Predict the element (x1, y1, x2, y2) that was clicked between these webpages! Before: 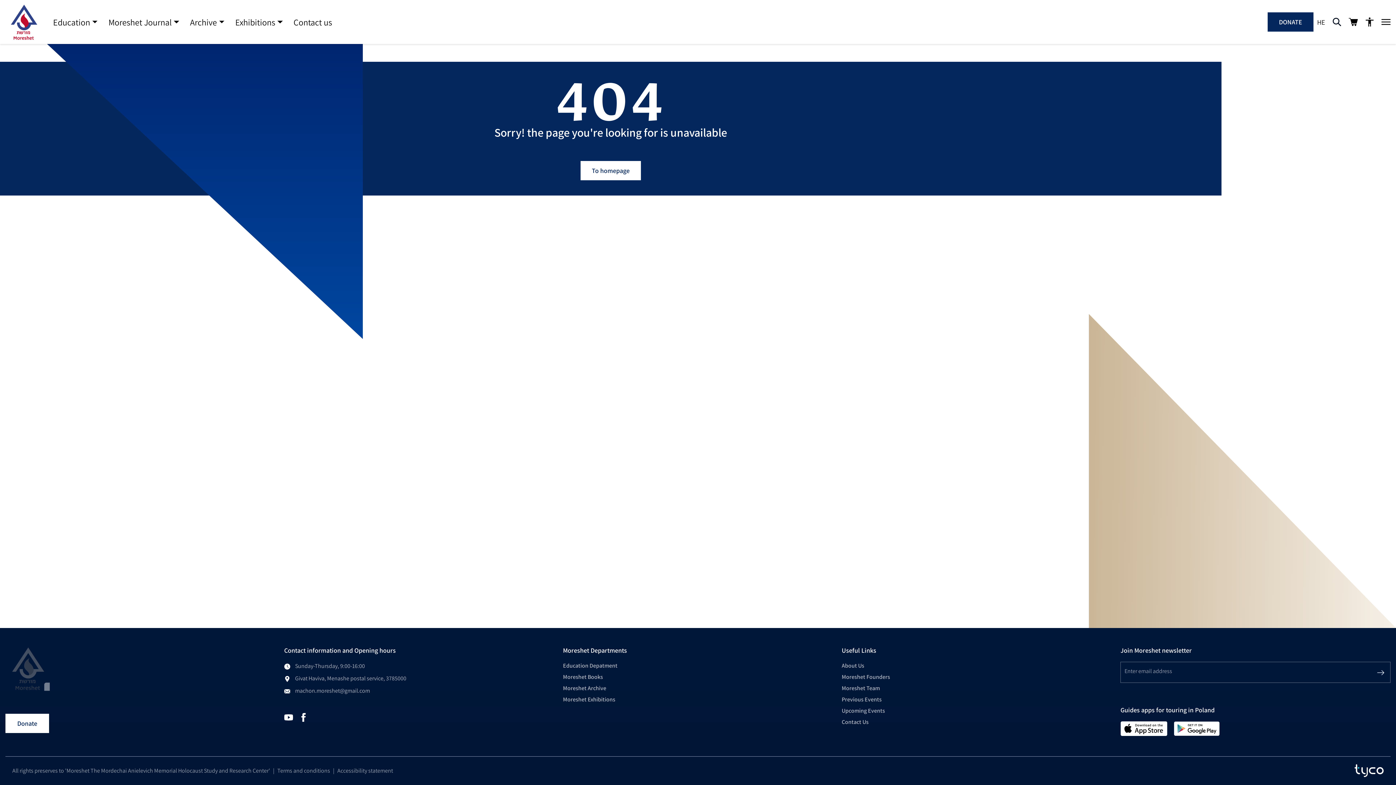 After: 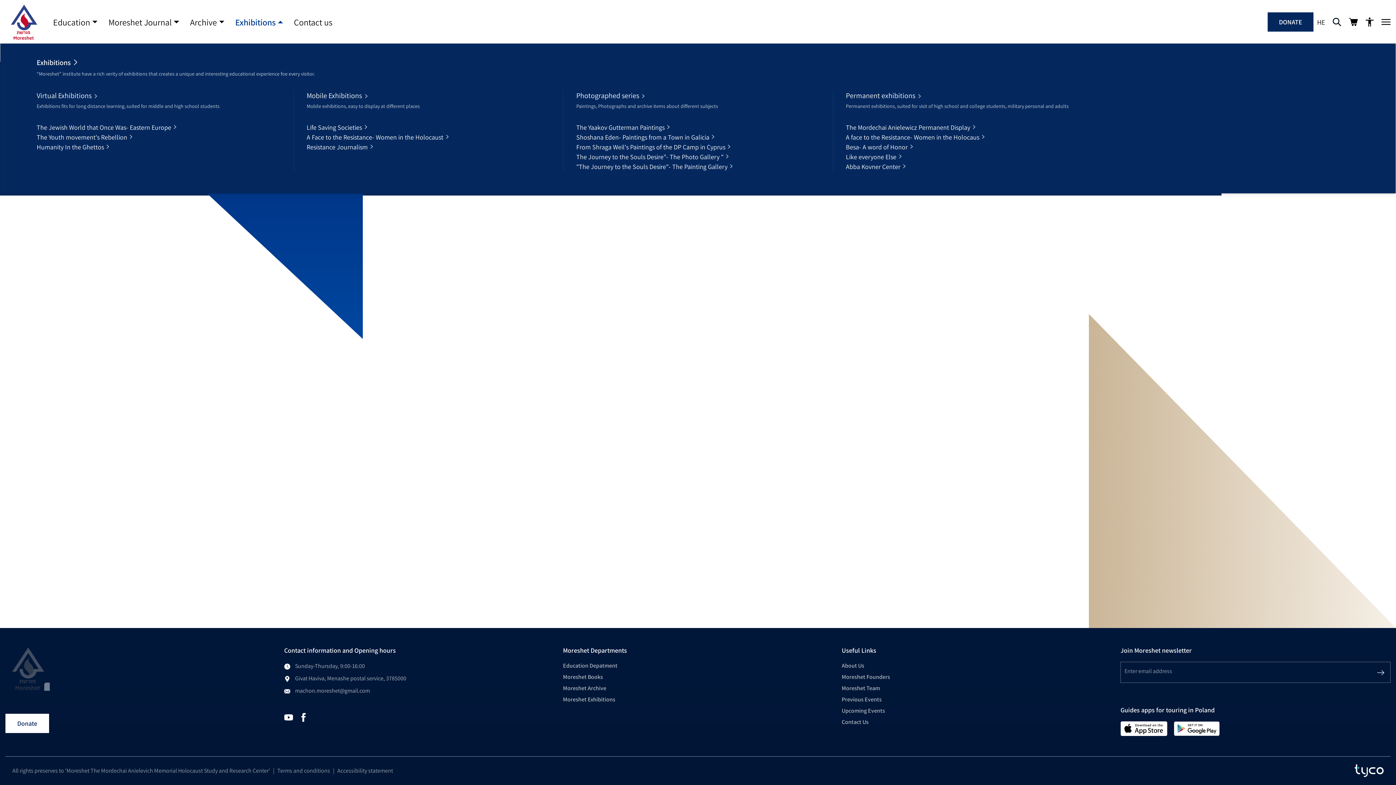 Action: bbox: (229, 15, 288, 28) label: Exhibitions